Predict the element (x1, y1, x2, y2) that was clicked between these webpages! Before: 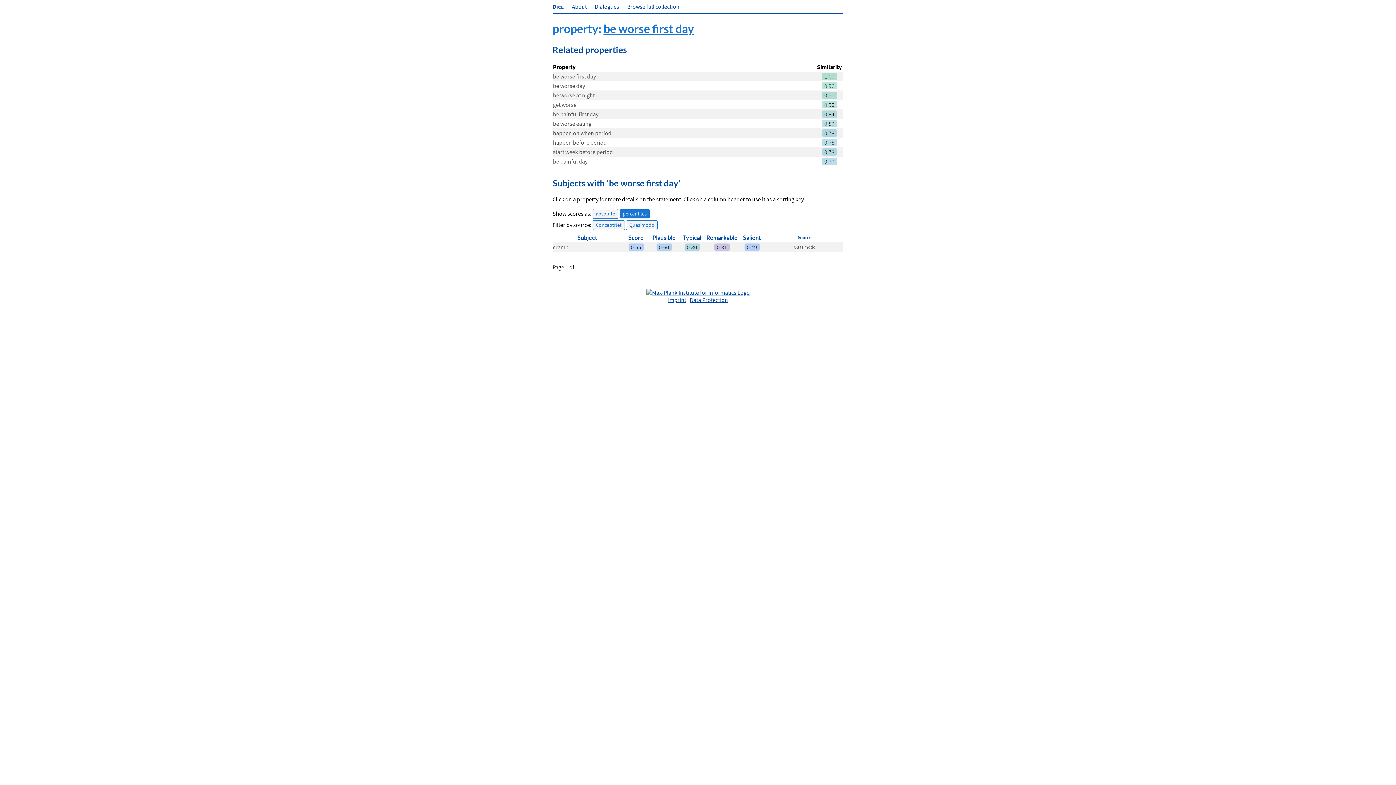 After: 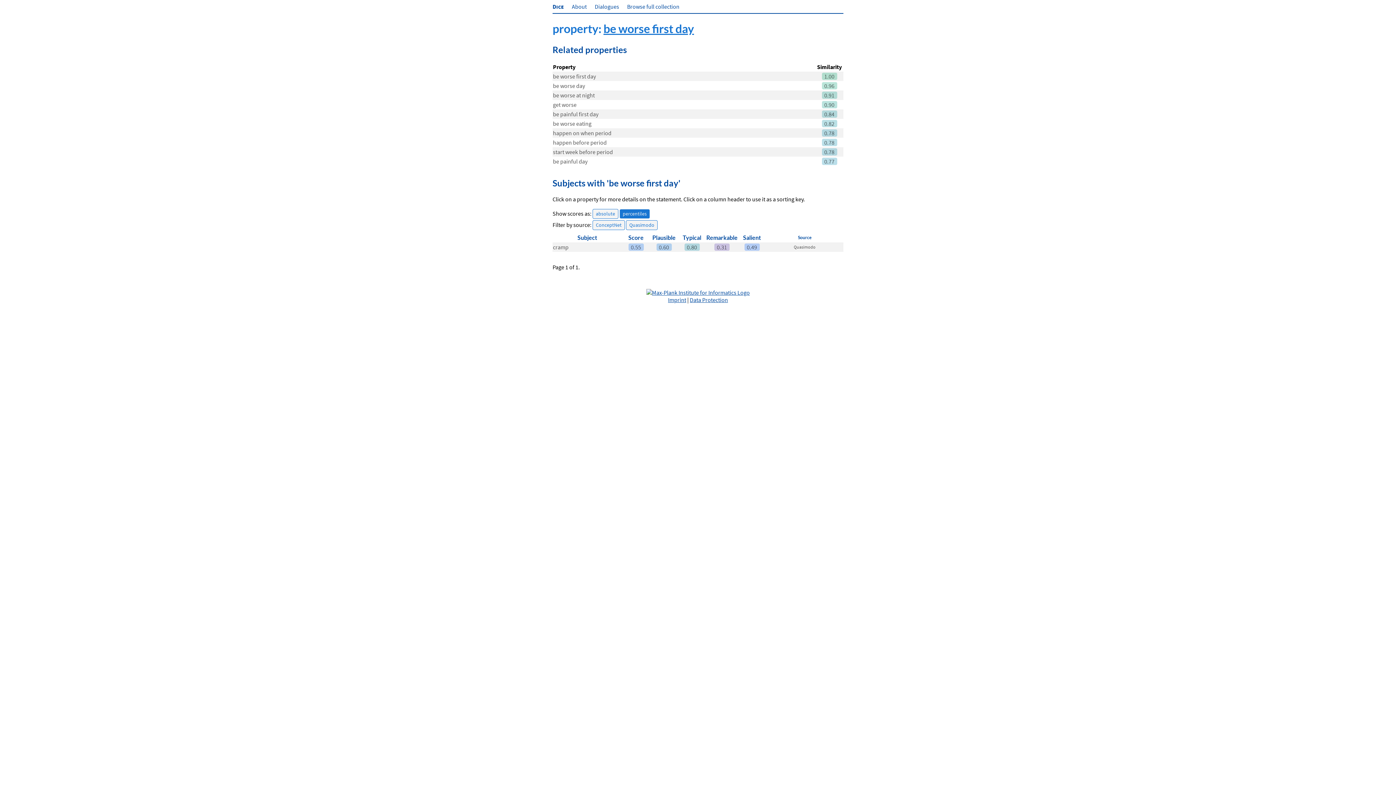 Action: bbox: (682, 234, 701, 240) label: Typical